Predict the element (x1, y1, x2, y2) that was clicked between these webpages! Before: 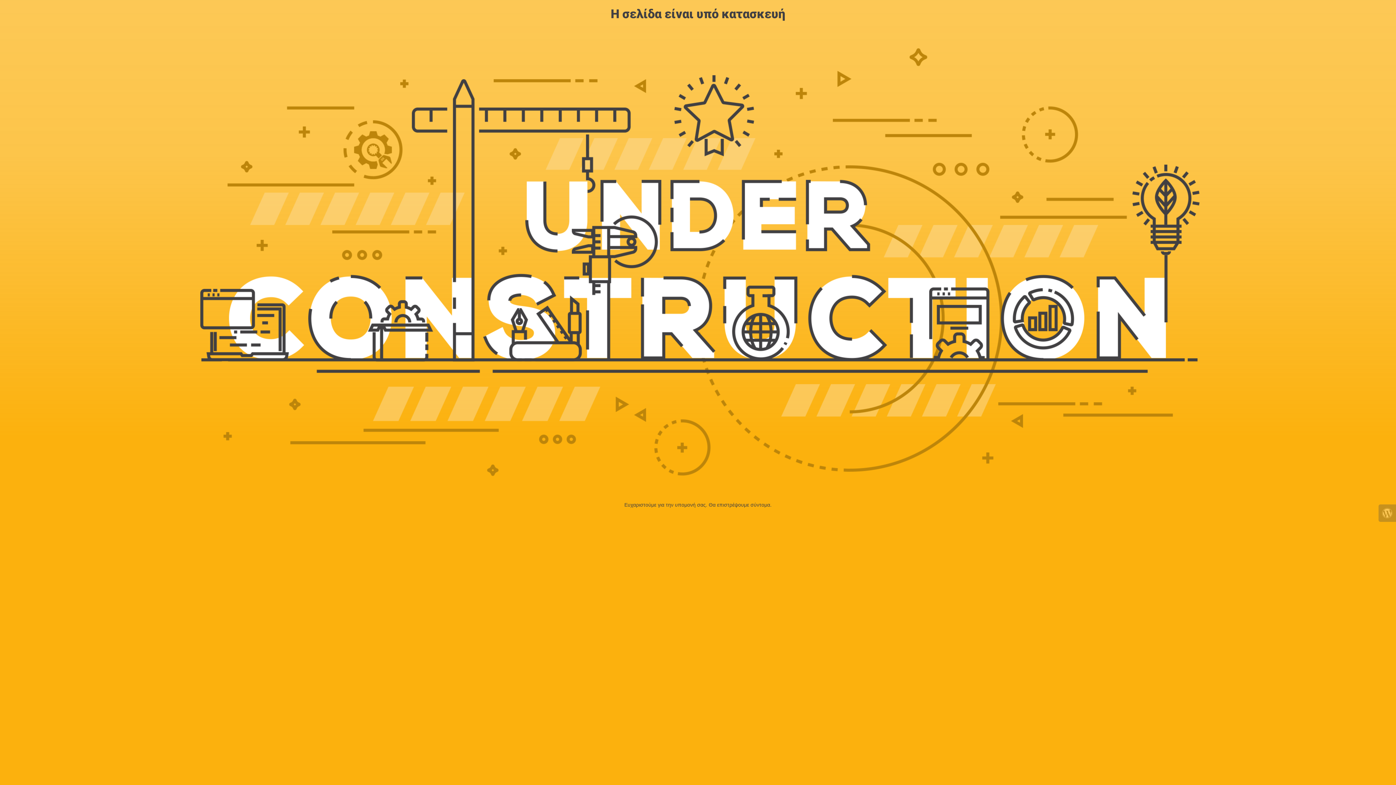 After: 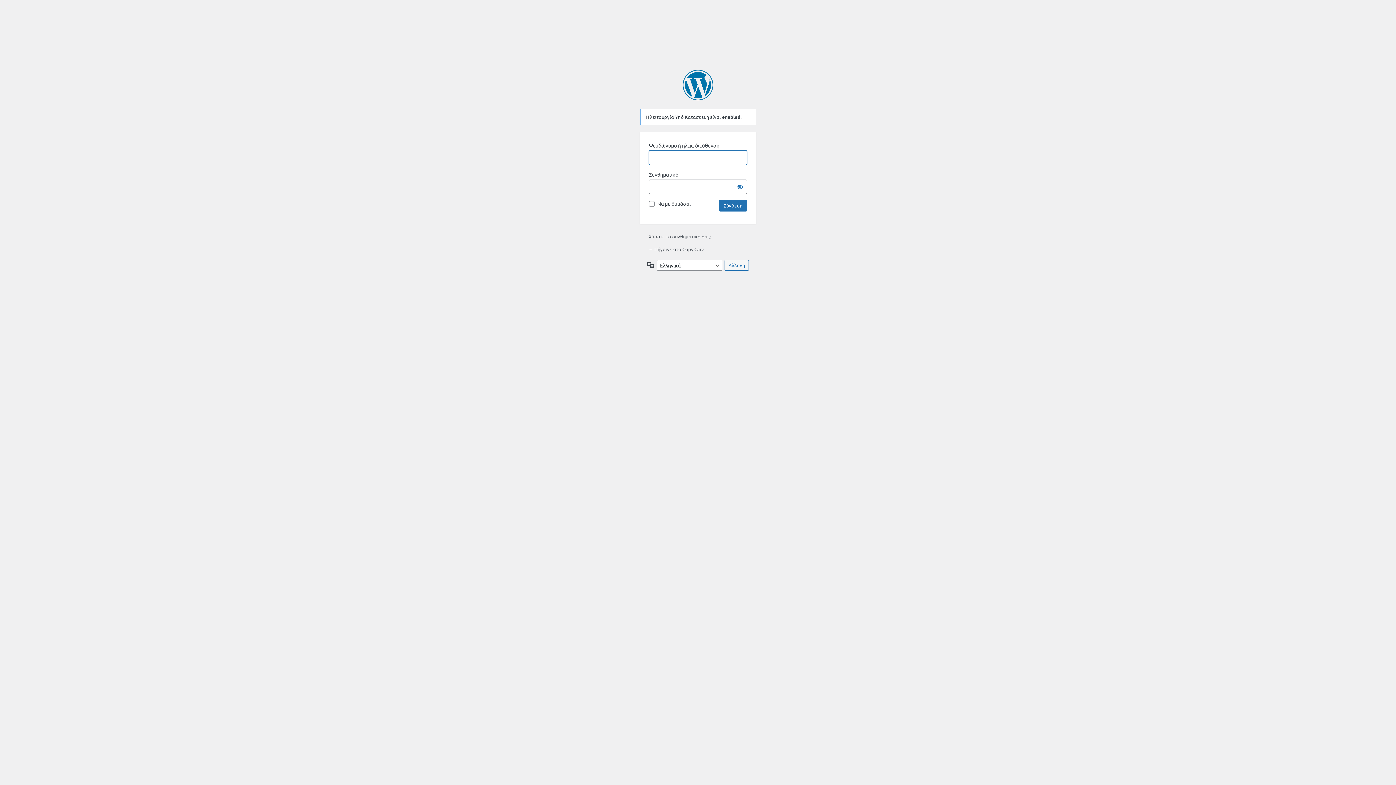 Action: bbox: (1378, 504, 1396, 522)